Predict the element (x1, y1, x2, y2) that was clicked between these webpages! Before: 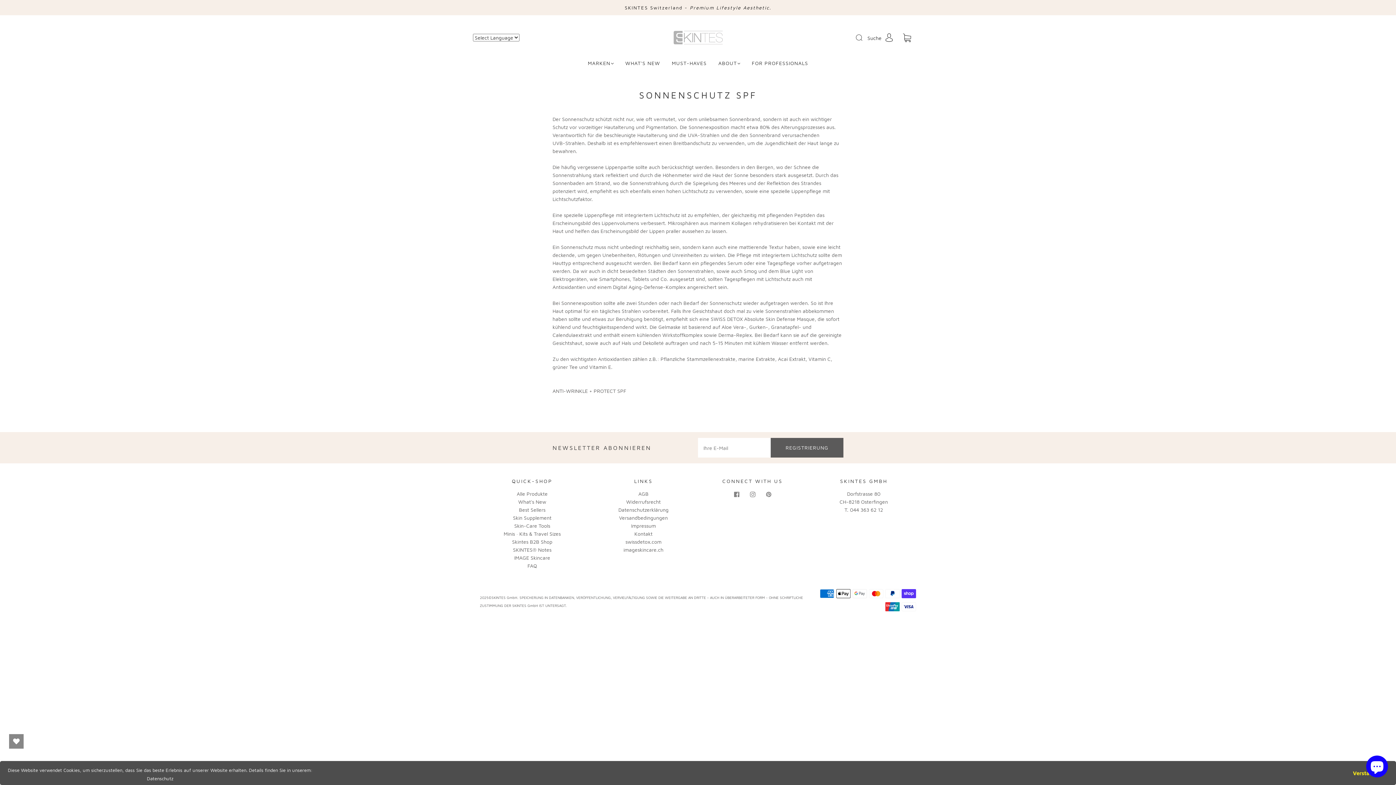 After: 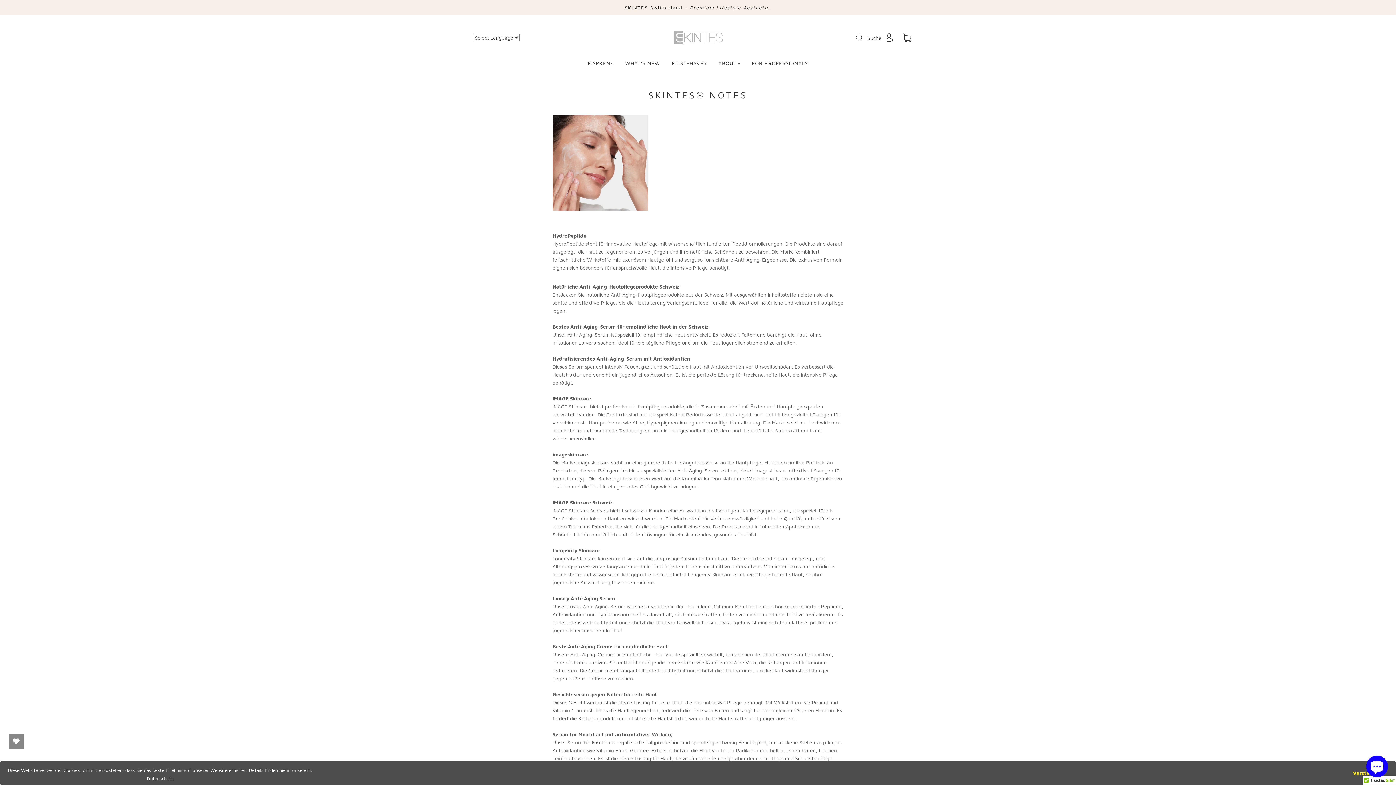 Action: label: SKINTES® Notes bbox: (513, 546, 551, 553)